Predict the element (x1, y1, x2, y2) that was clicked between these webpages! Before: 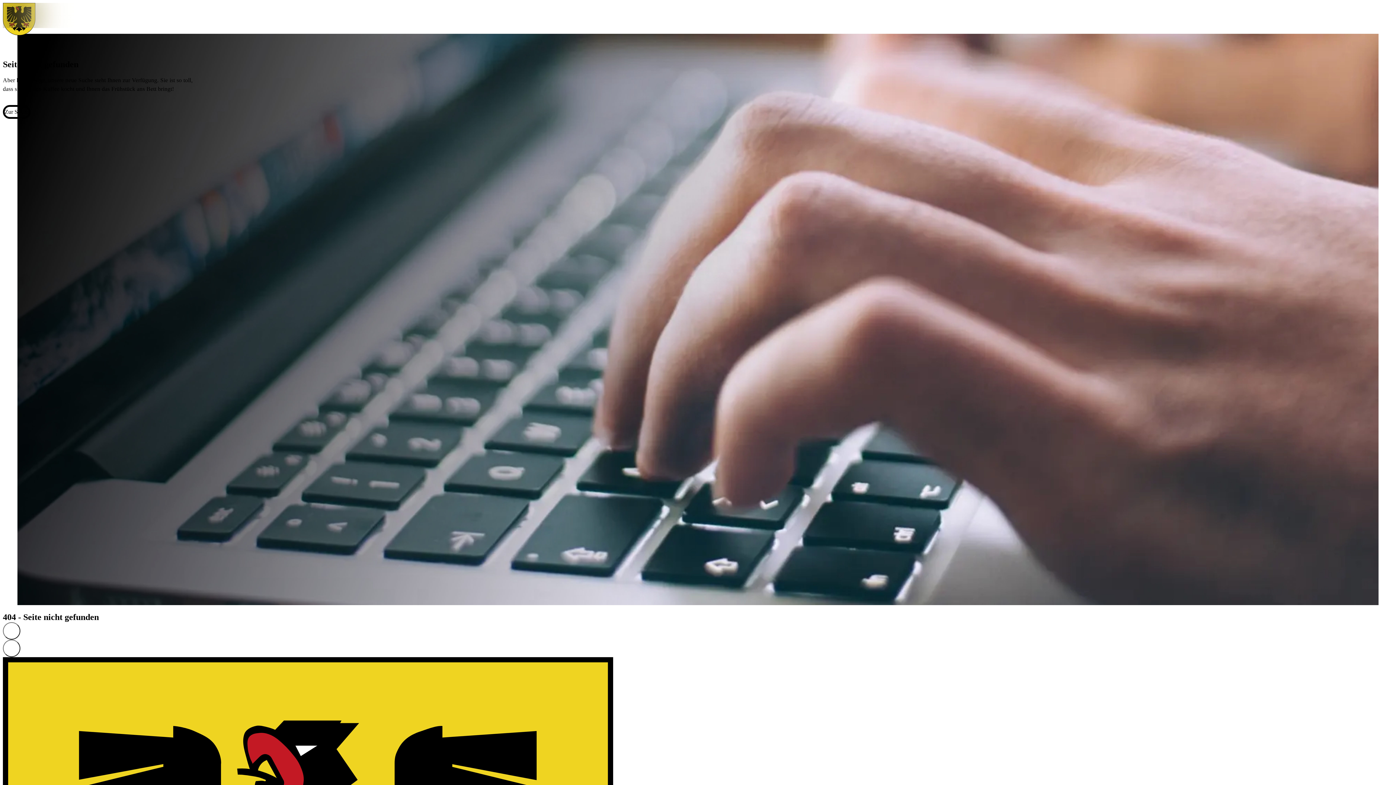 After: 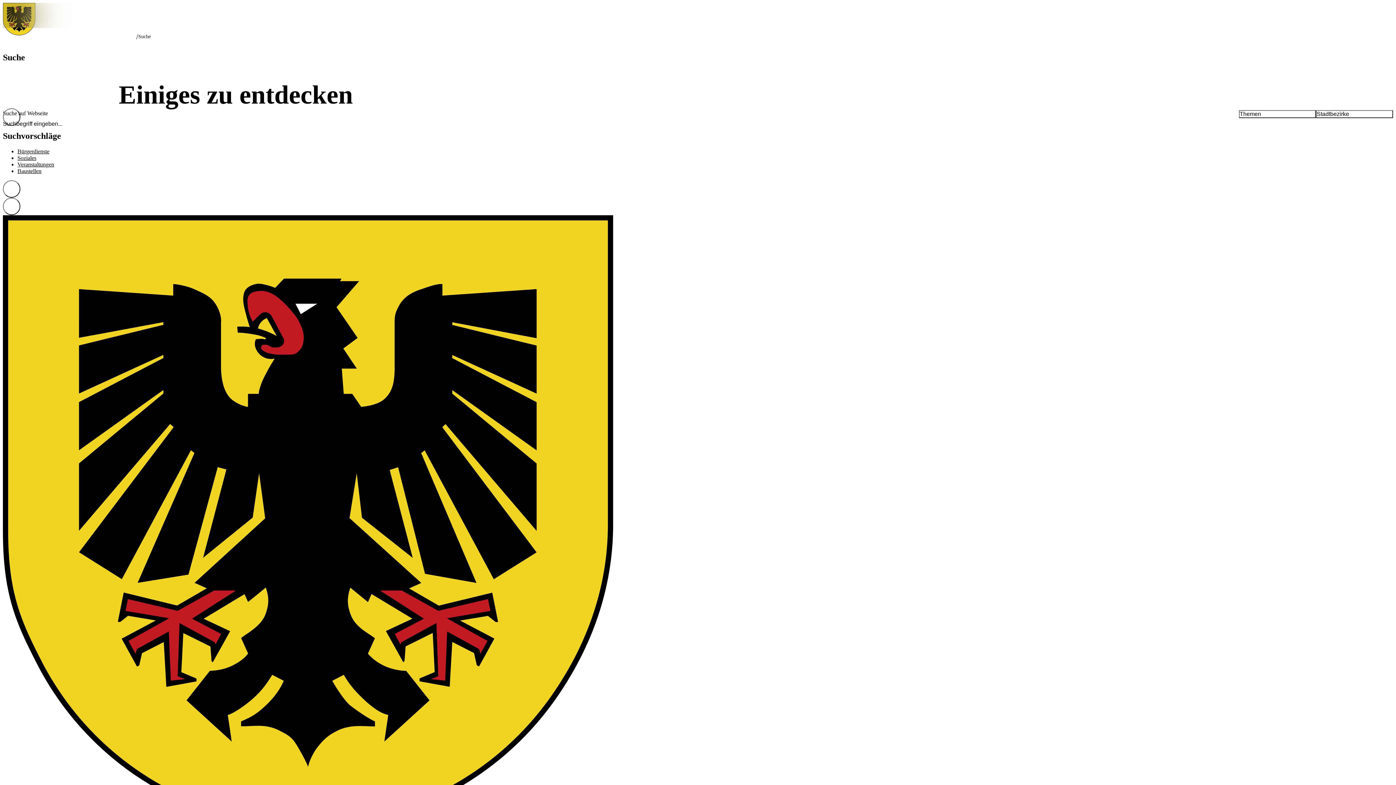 Action: bbox: (2, 105, 30, 118) label: Zur Suche